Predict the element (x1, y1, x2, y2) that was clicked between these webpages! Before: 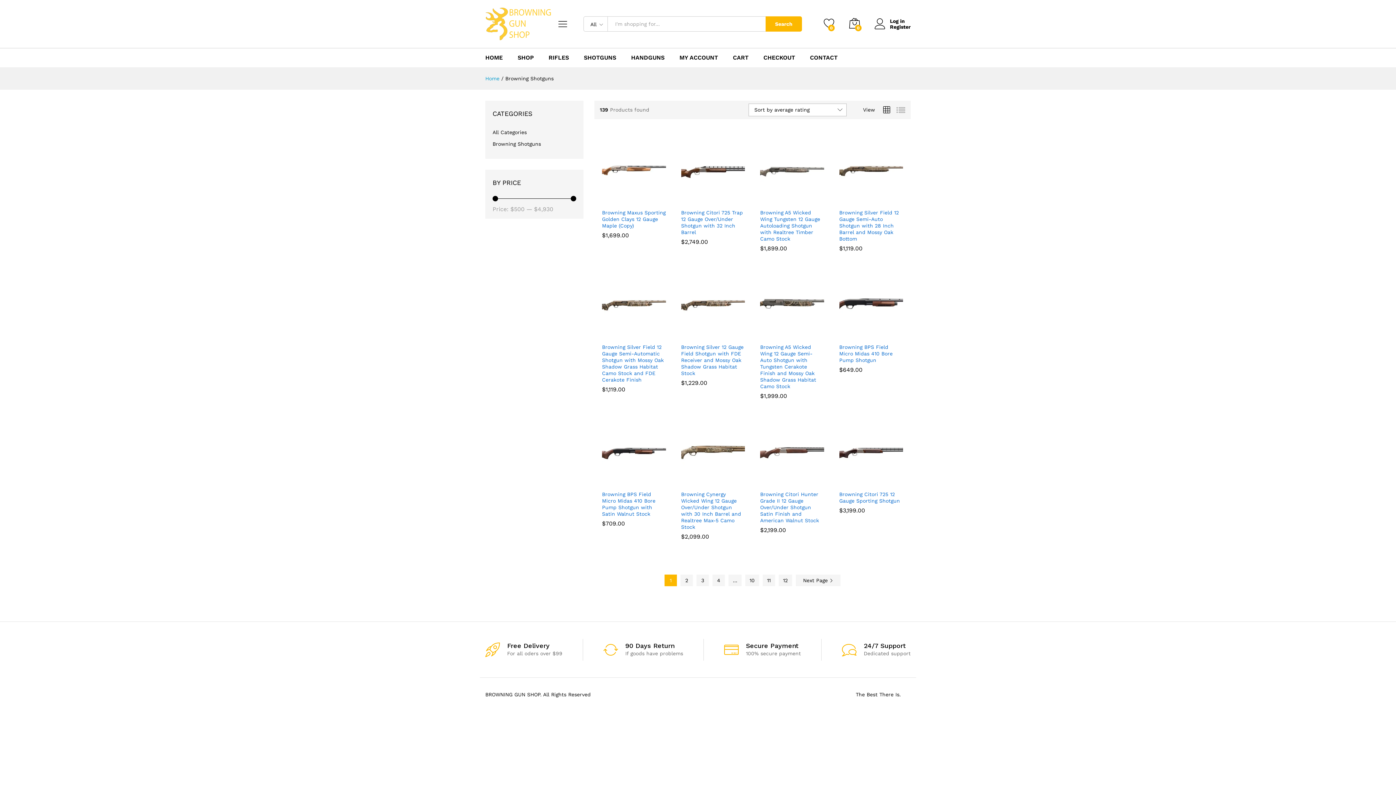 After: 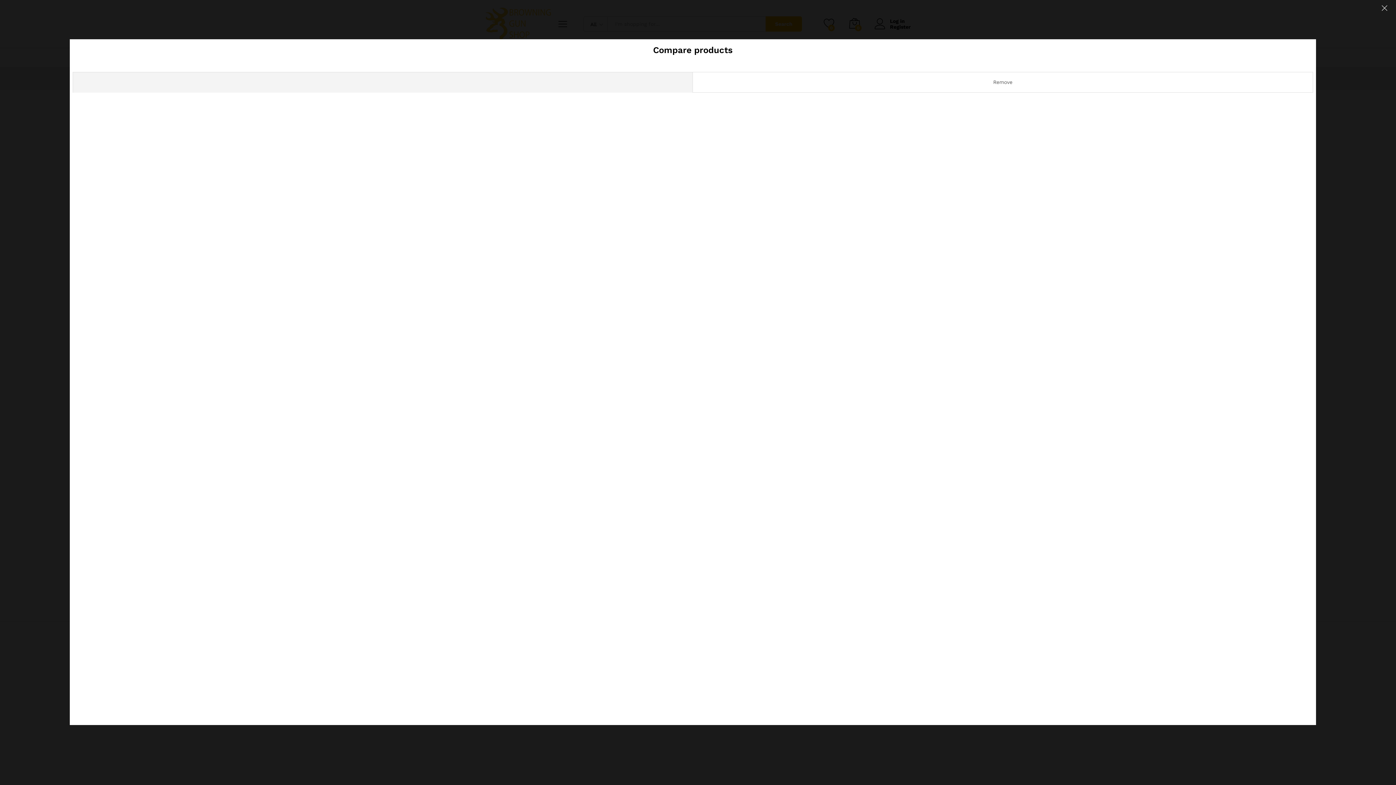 Action: bbox: (732, 328, 744, 341) label: Compare